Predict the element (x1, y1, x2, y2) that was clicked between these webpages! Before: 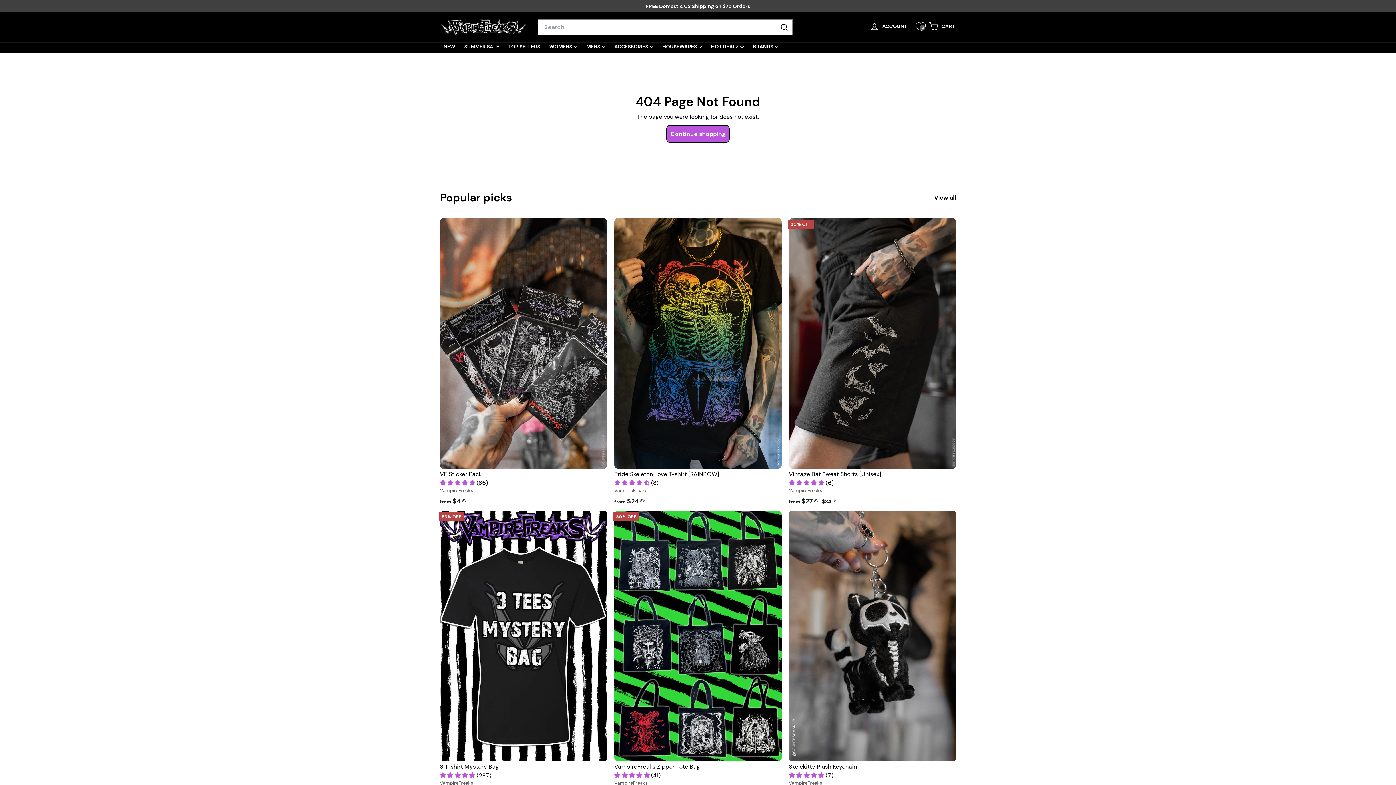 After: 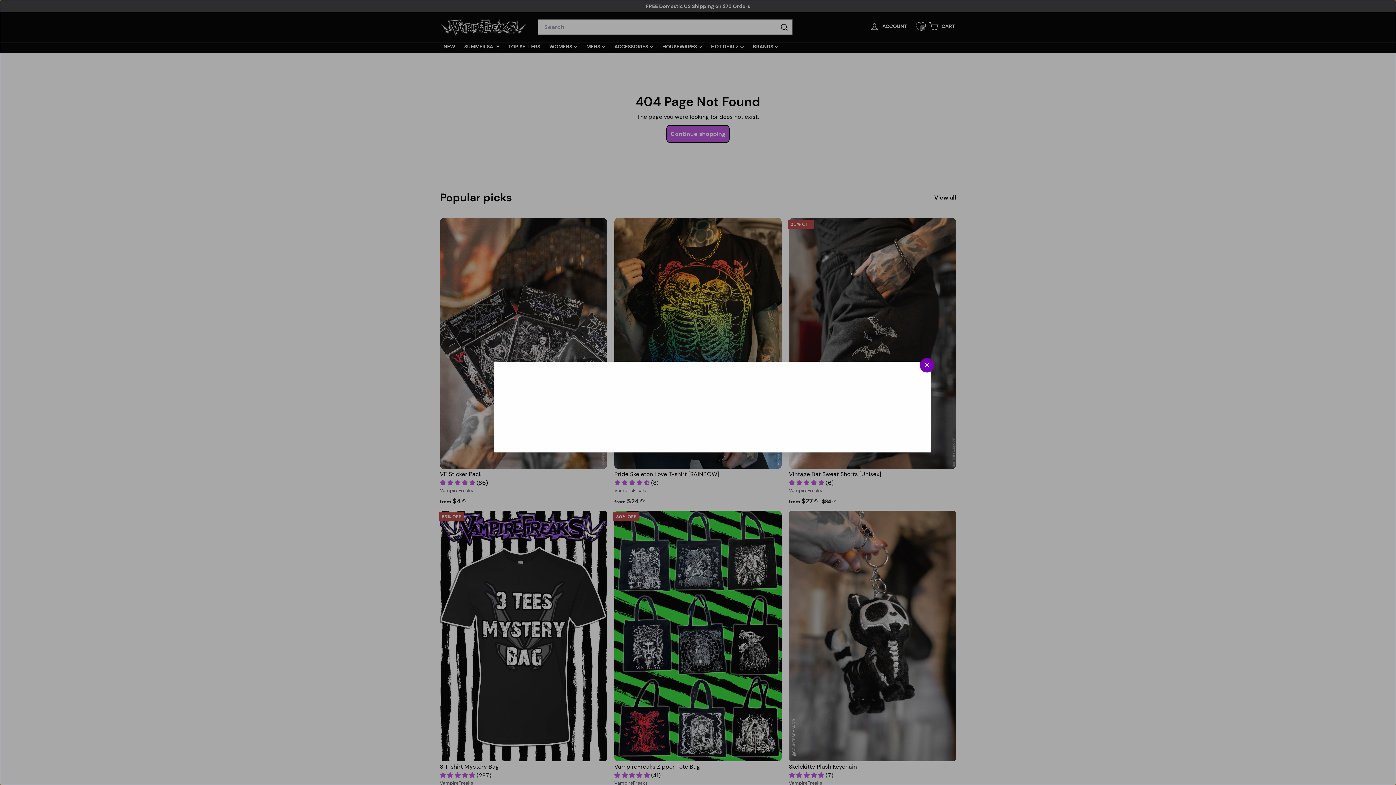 Action: bbox: (946, 508, 960, 522) label: Quick shop